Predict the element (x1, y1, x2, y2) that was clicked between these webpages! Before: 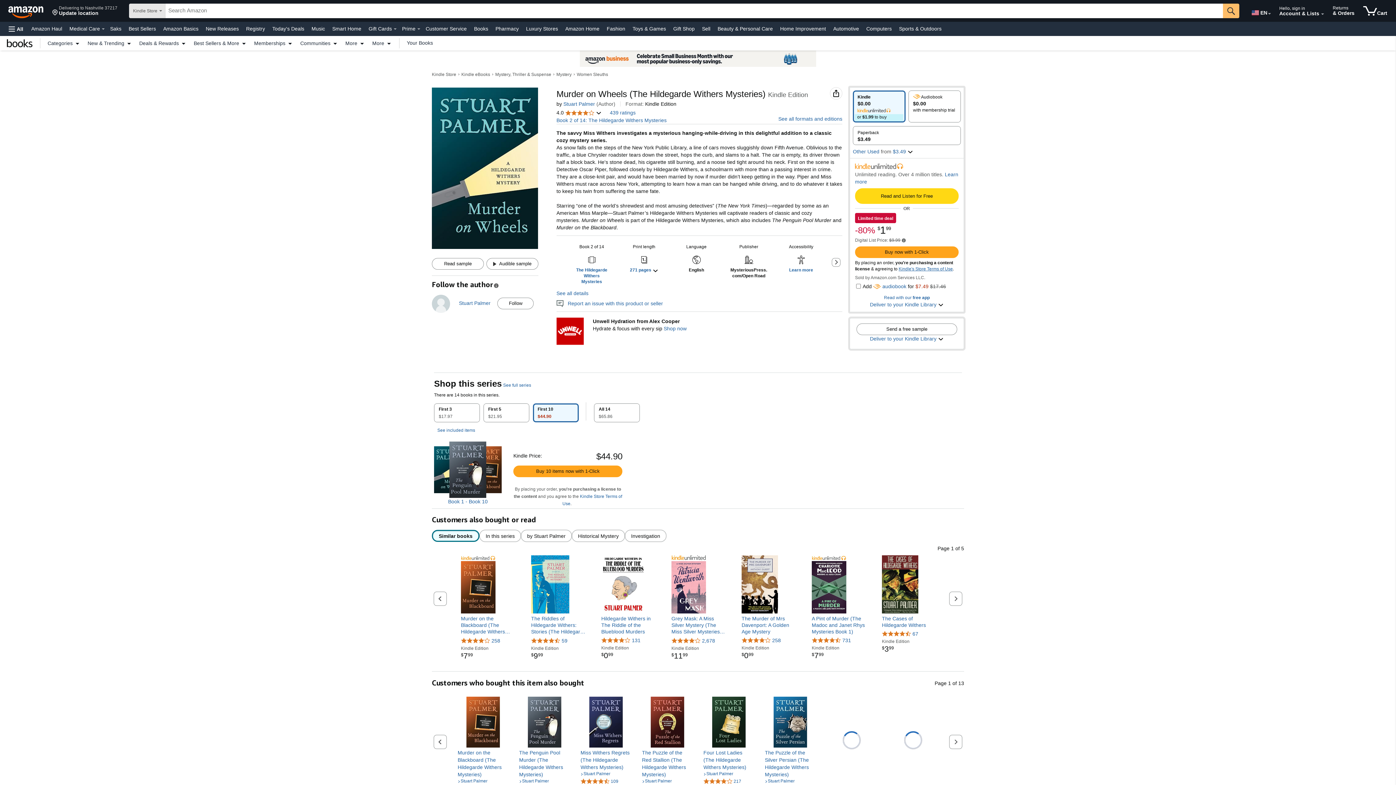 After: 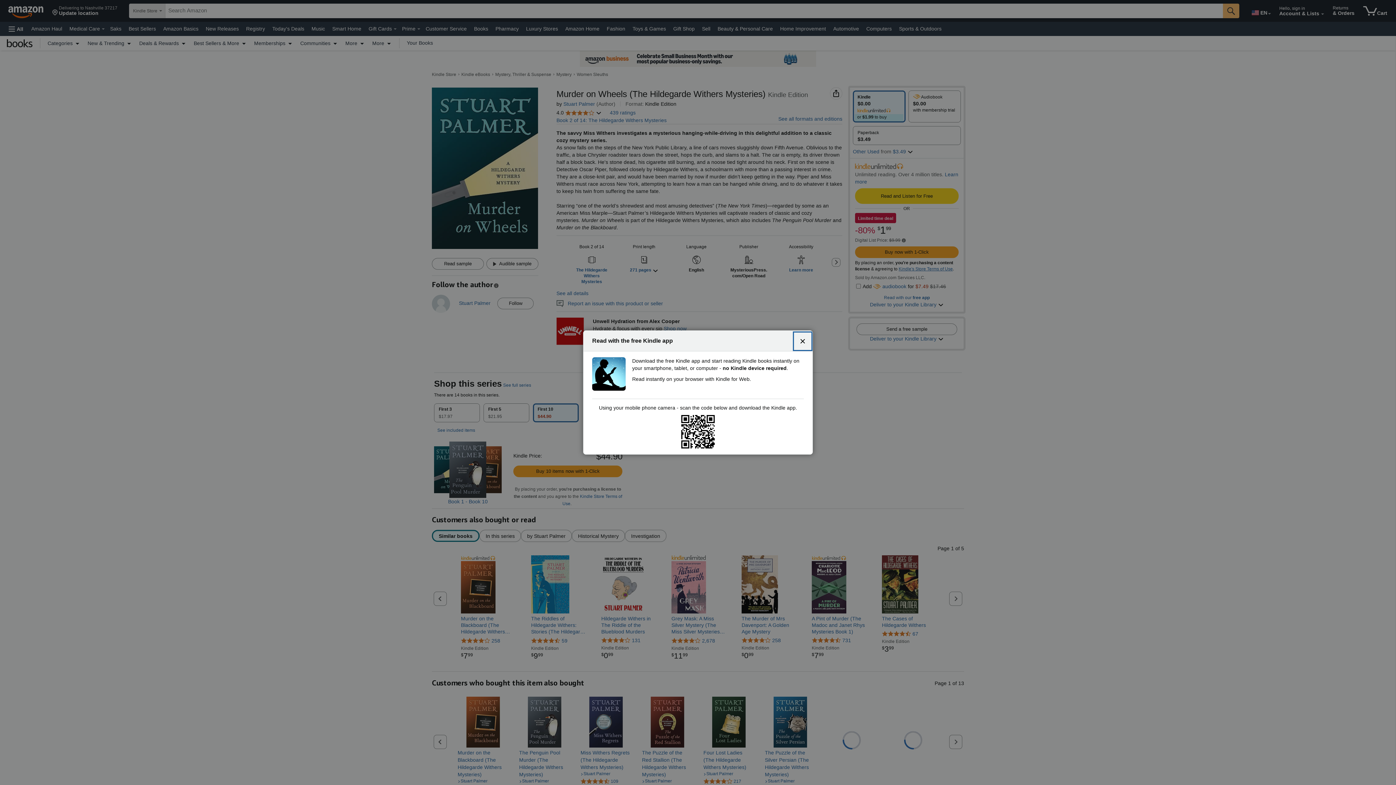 Action: label: Read with our free app bbox: (884, 295, 930, 300)